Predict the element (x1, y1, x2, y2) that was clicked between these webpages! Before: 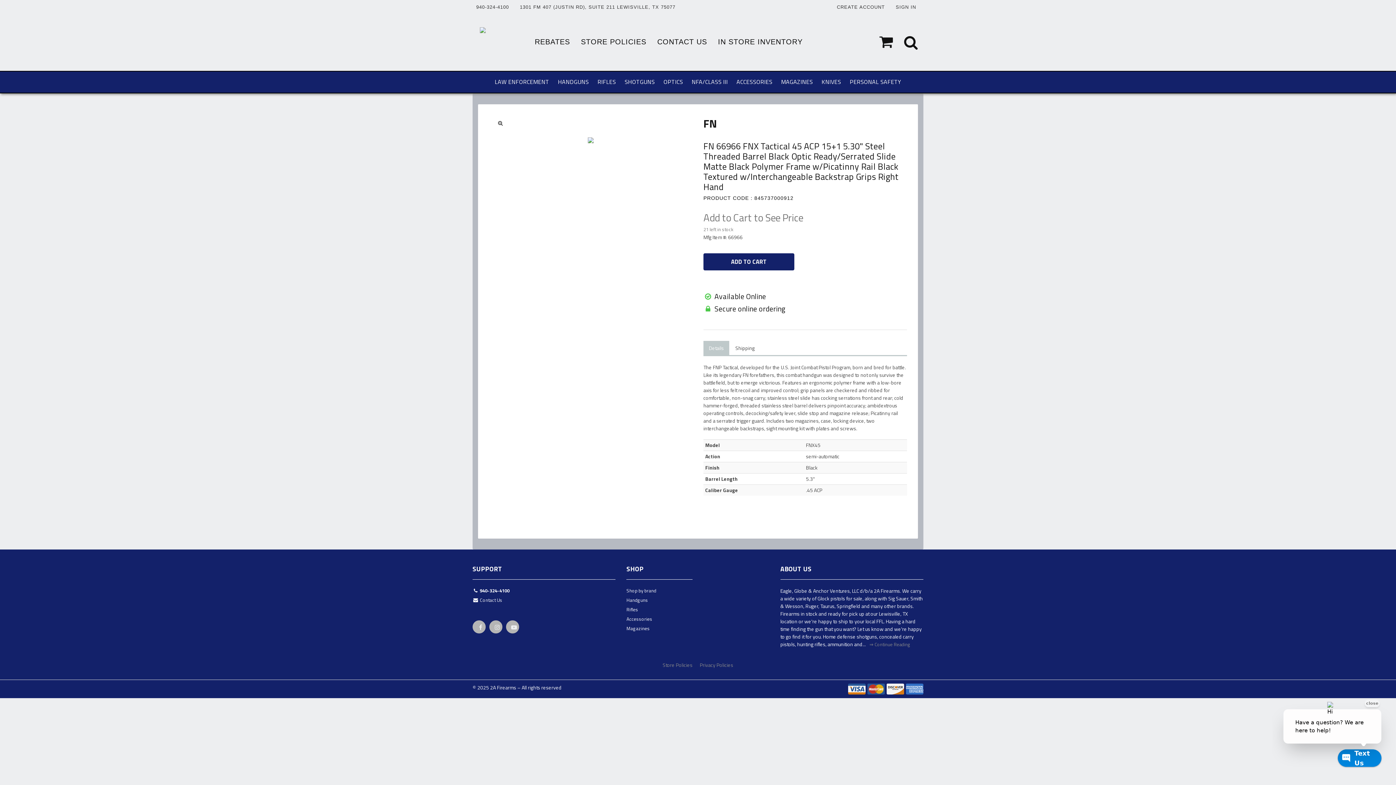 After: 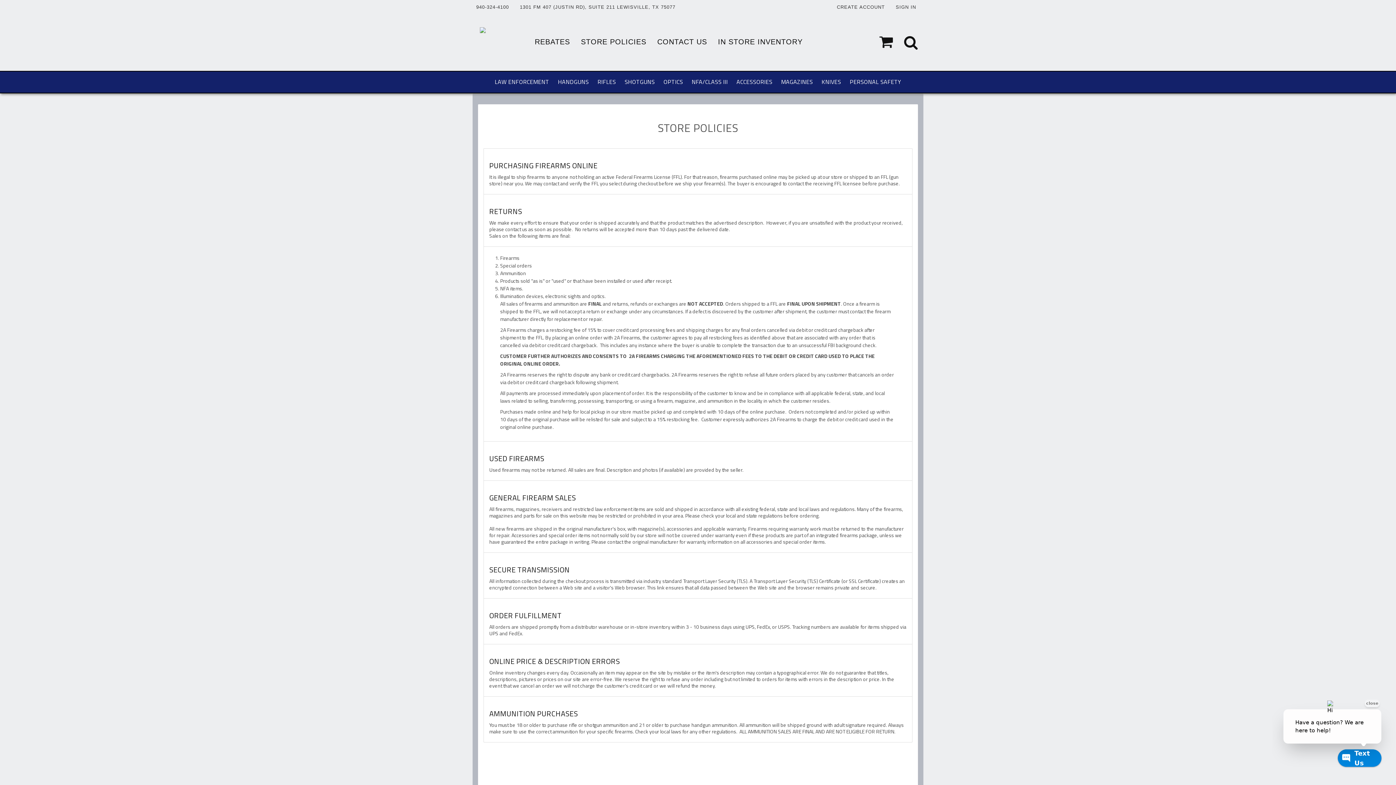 Action: label: Store Policies bbox: (662, 661, 692, 669)